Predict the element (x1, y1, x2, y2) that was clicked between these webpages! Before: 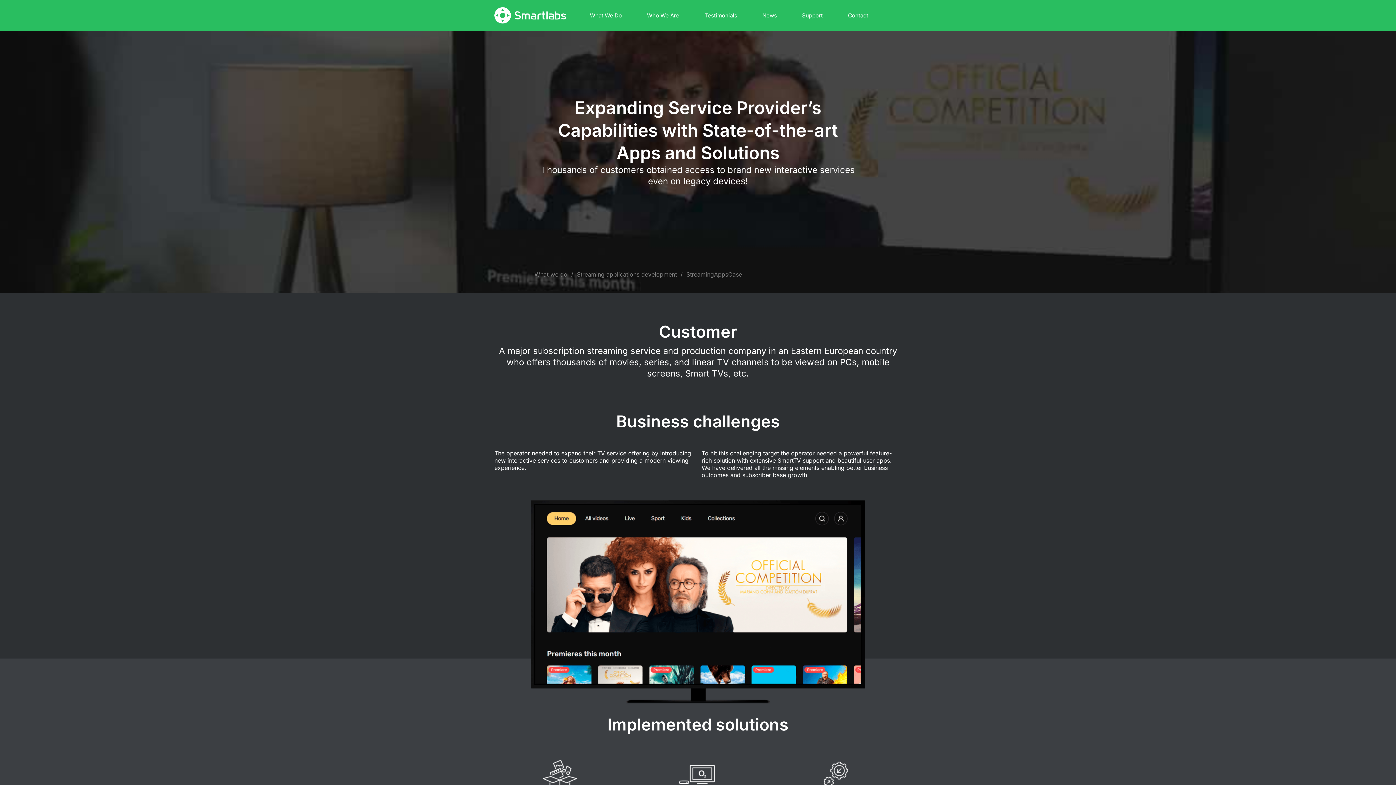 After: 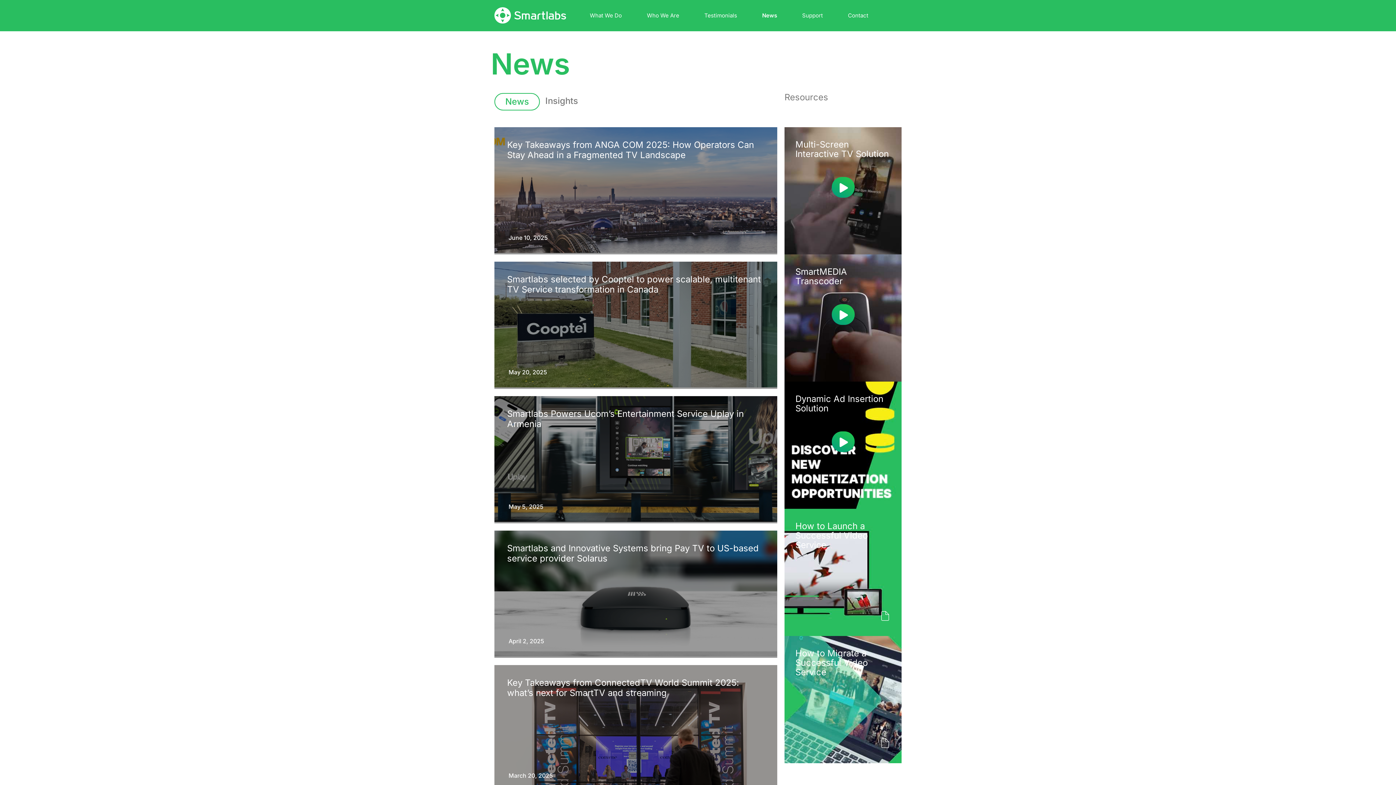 Action: label: News bbox: (750, 7, 789, 24)